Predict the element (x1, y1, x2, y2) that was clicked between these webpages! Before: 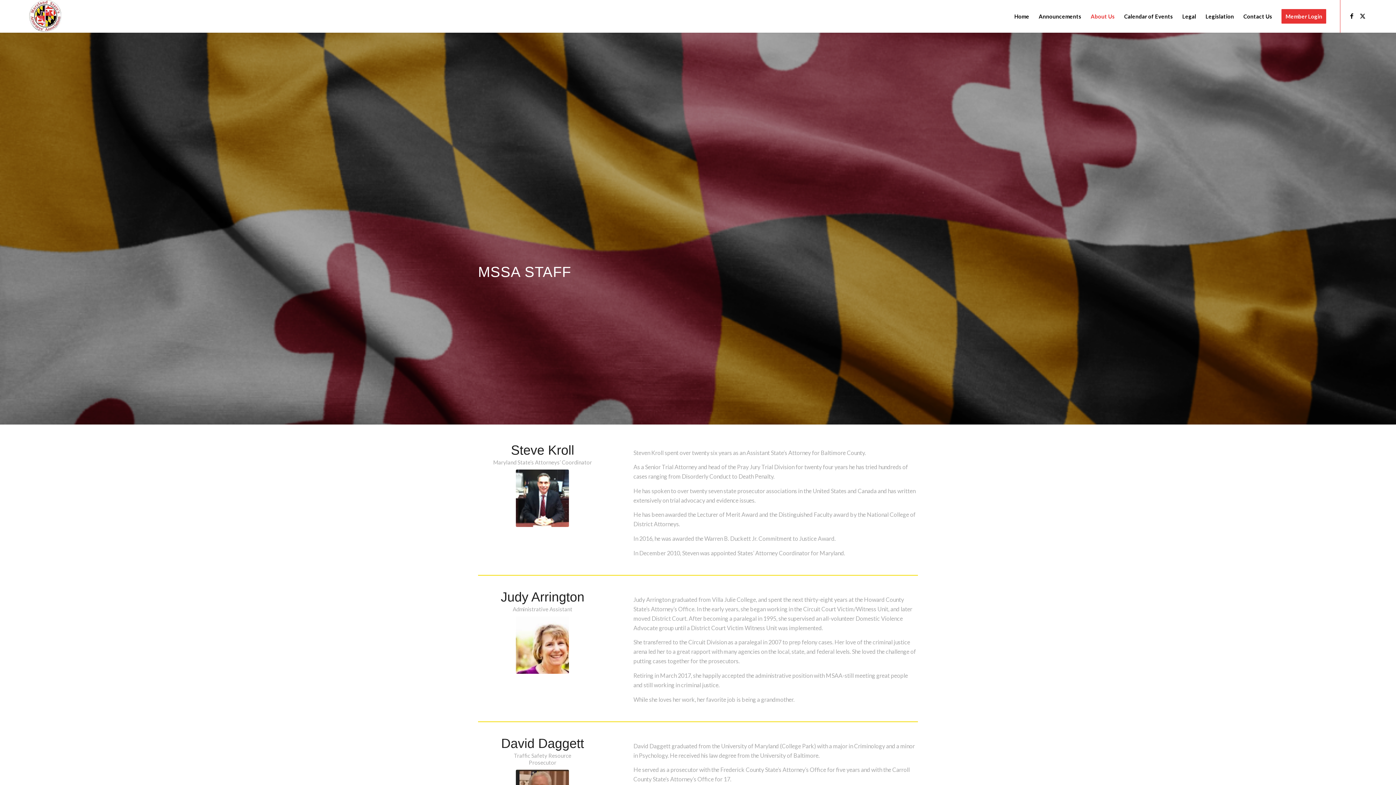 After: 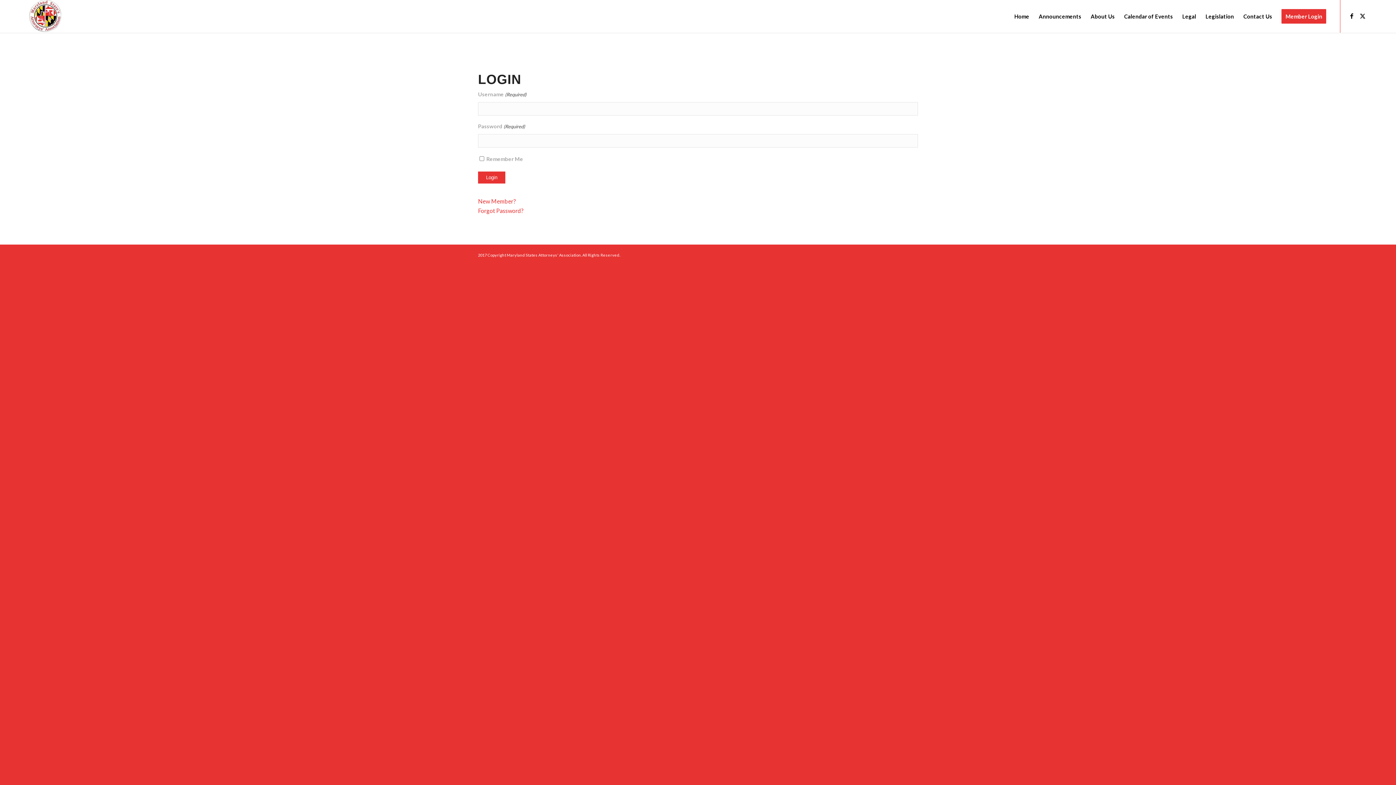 Action: bbox: (1277, 0, 1331, 32) label: Member Login